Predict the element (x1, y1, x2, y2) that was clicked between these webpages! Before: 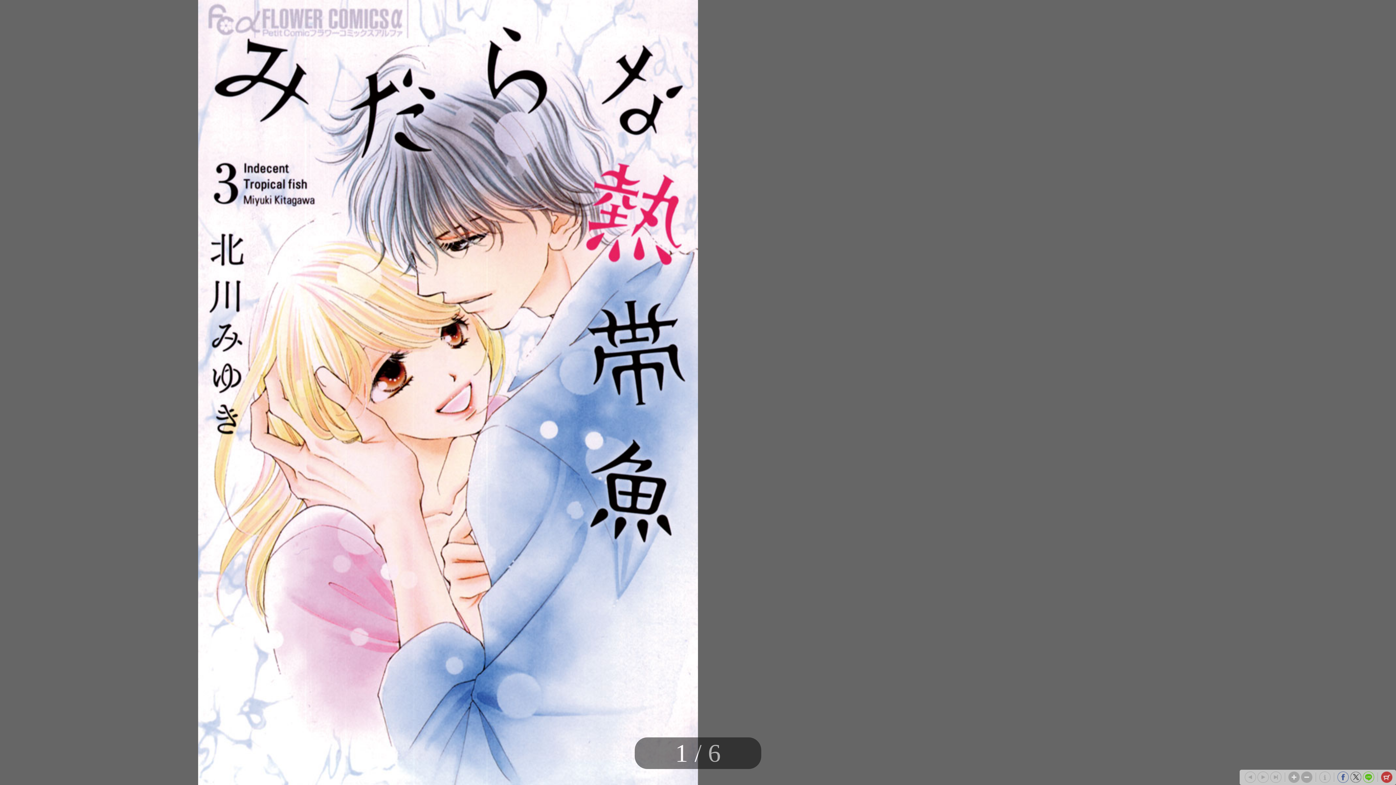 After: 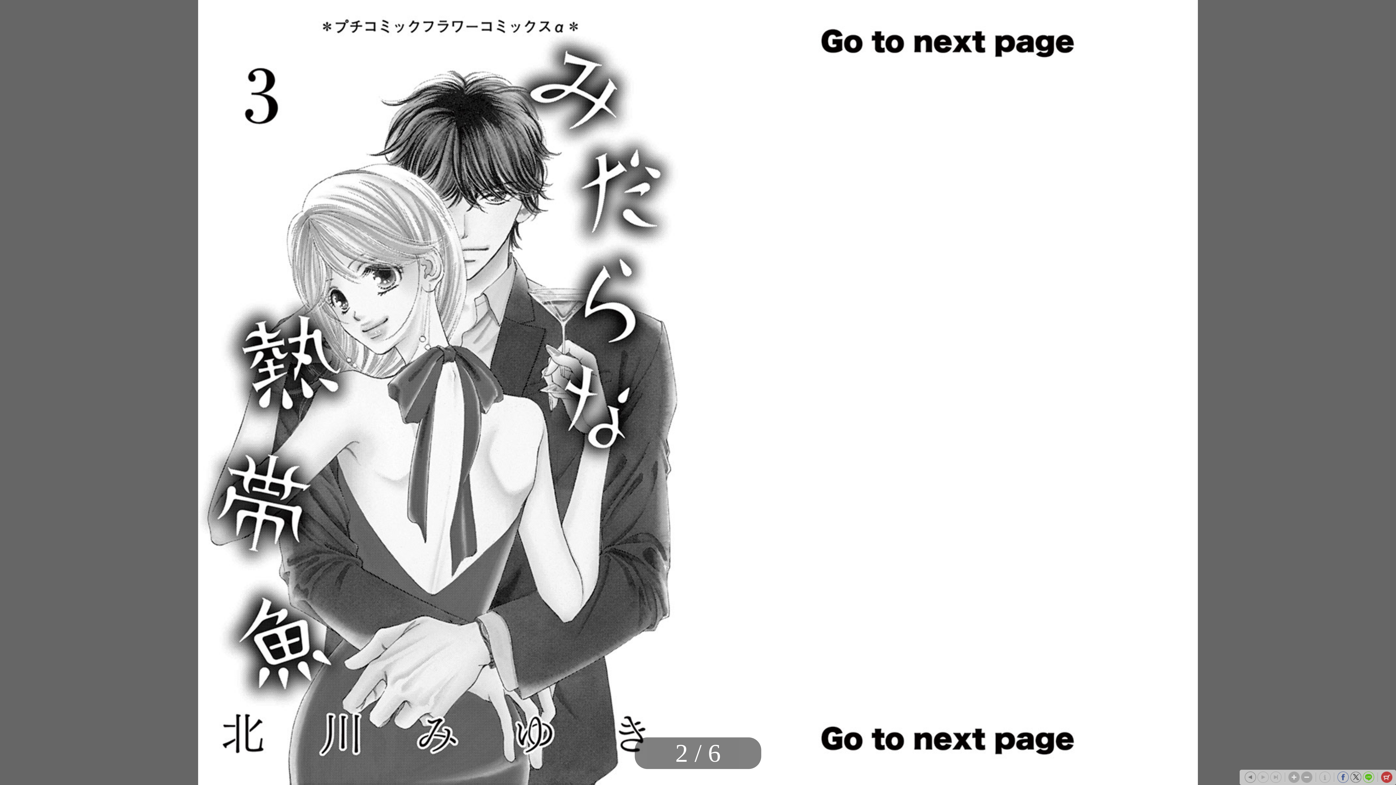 Action: bbox: (1245, 772, 1256, 783)